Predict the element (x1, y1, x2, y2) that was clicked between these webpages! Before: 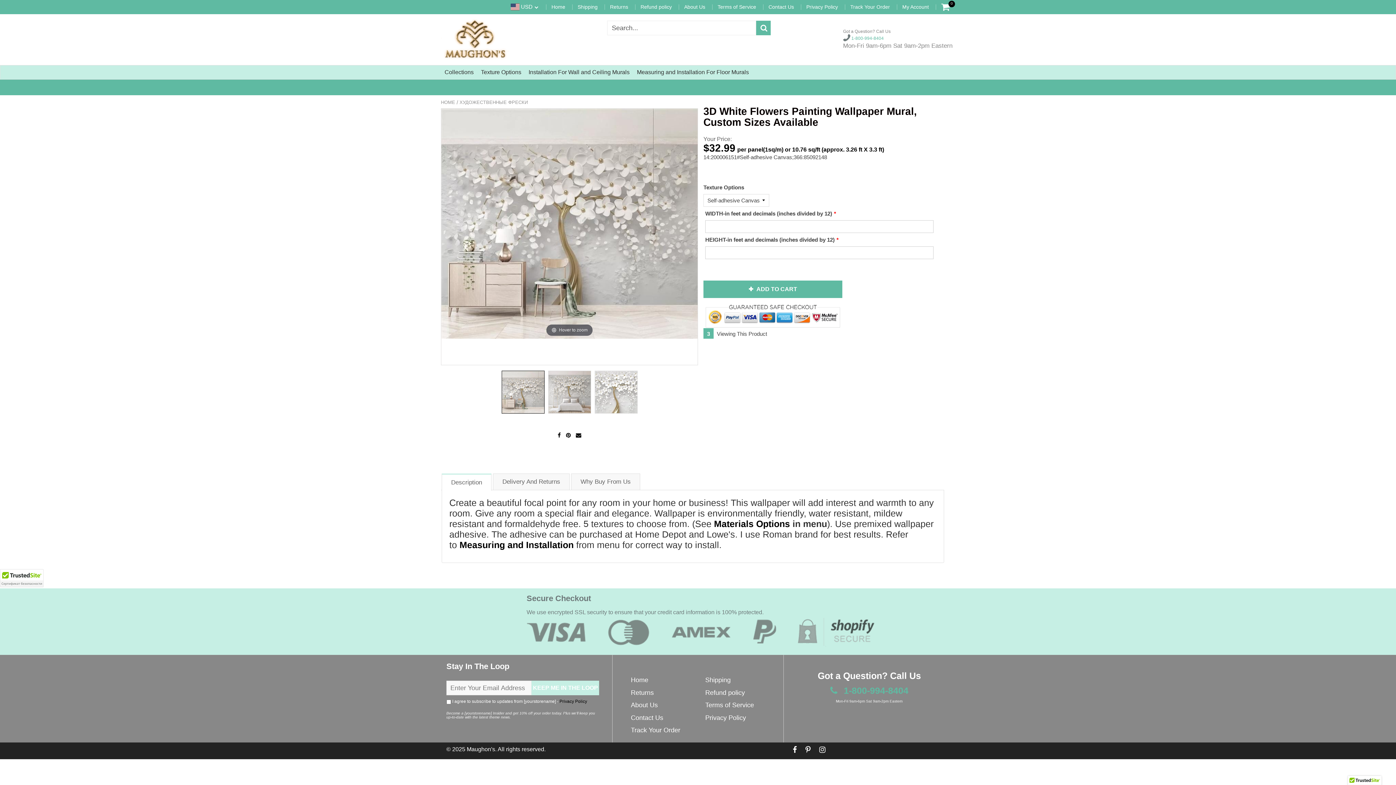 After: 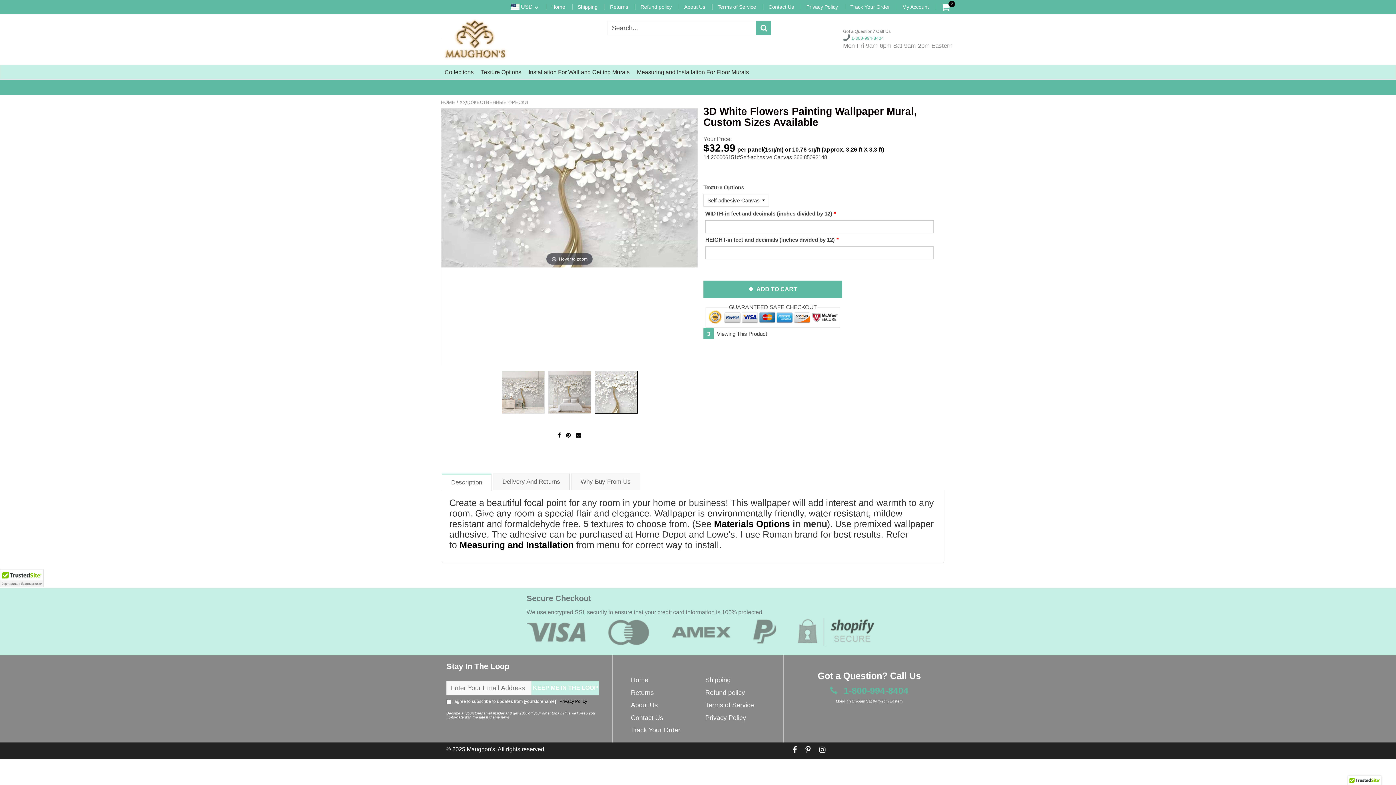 Action: bbox: (594, 370, 637, 413)